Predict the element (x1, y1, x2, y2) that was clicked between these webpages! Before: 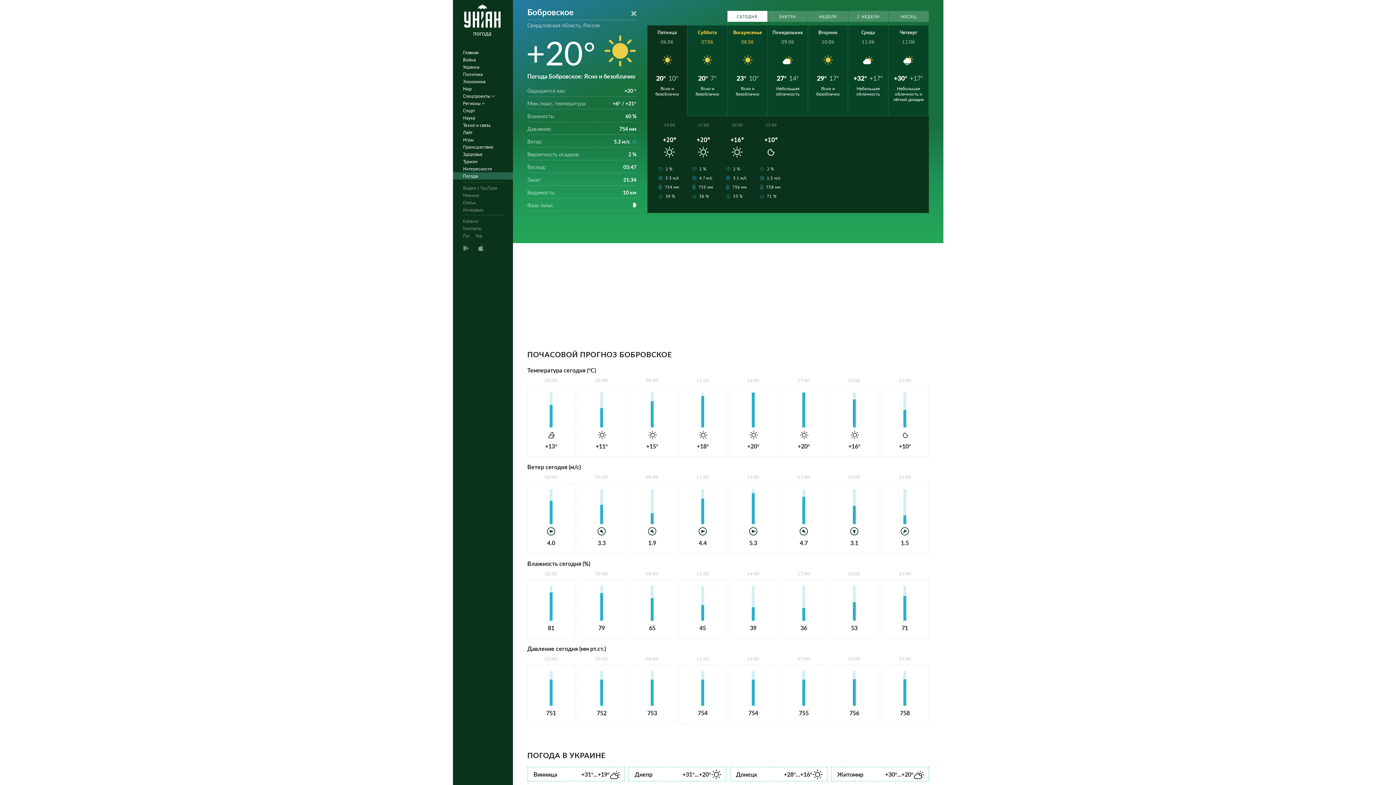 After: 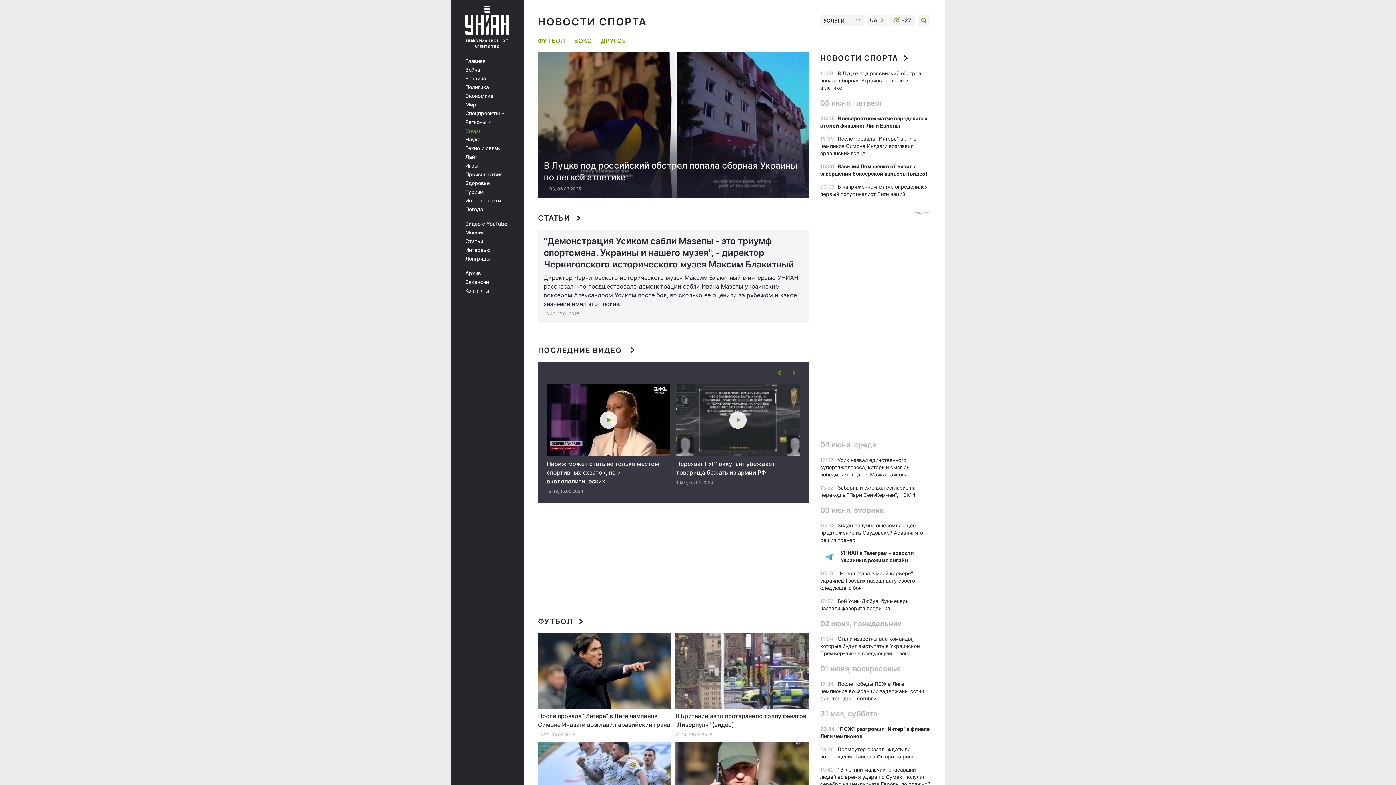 Action: label: Спорт bbox: (452, 106, 517, 114)